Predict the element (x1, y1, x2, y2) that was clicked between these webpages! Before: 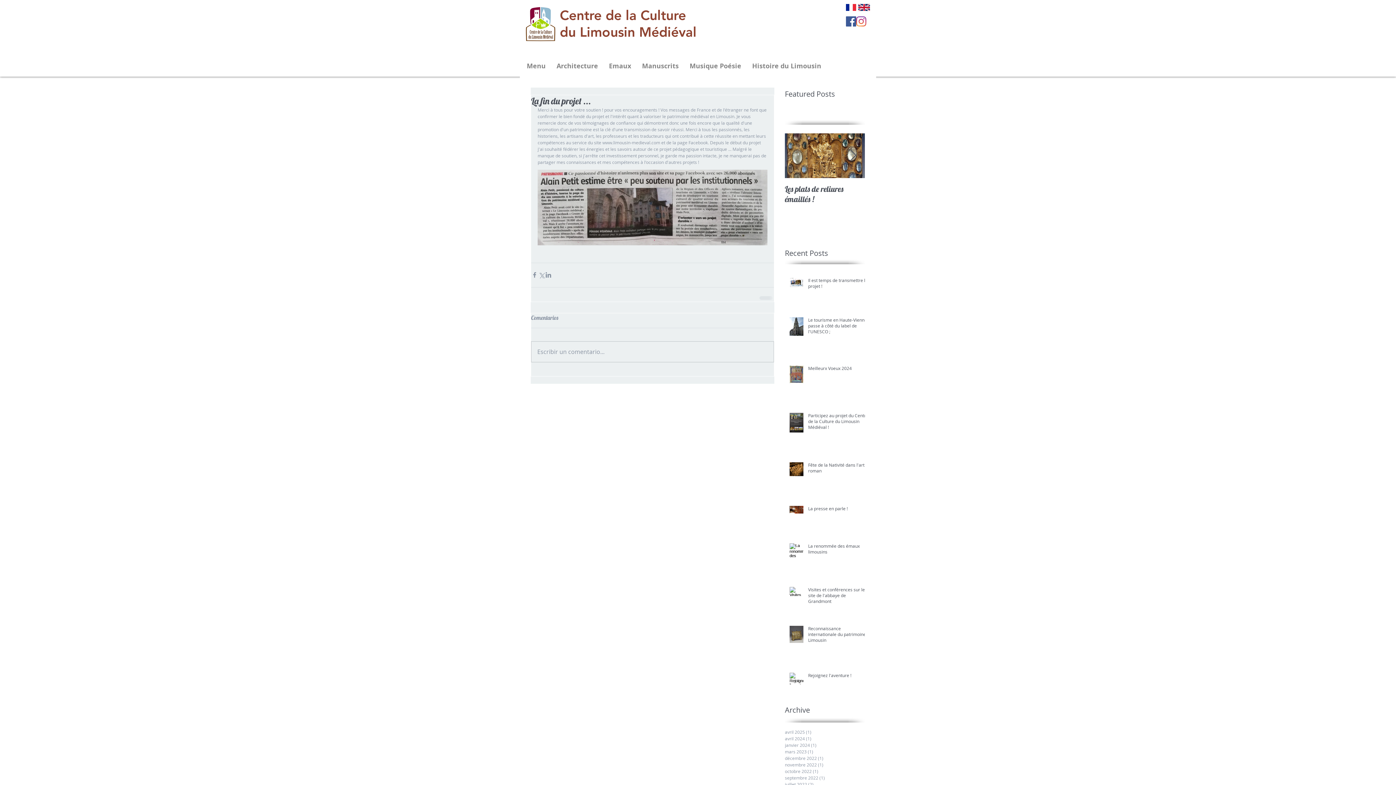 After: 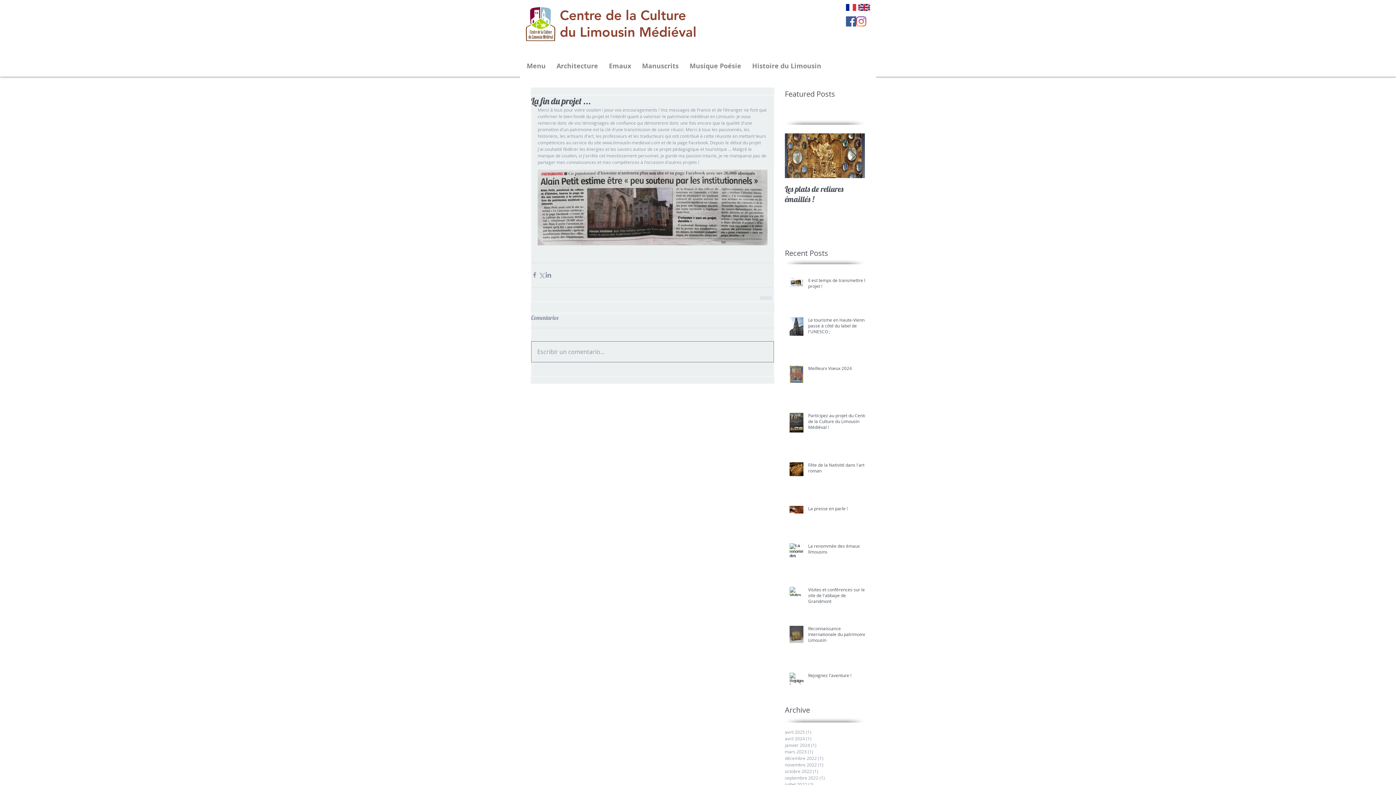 Action: bbox: (531, 341, 773, 362) label: Escribir un comentario...